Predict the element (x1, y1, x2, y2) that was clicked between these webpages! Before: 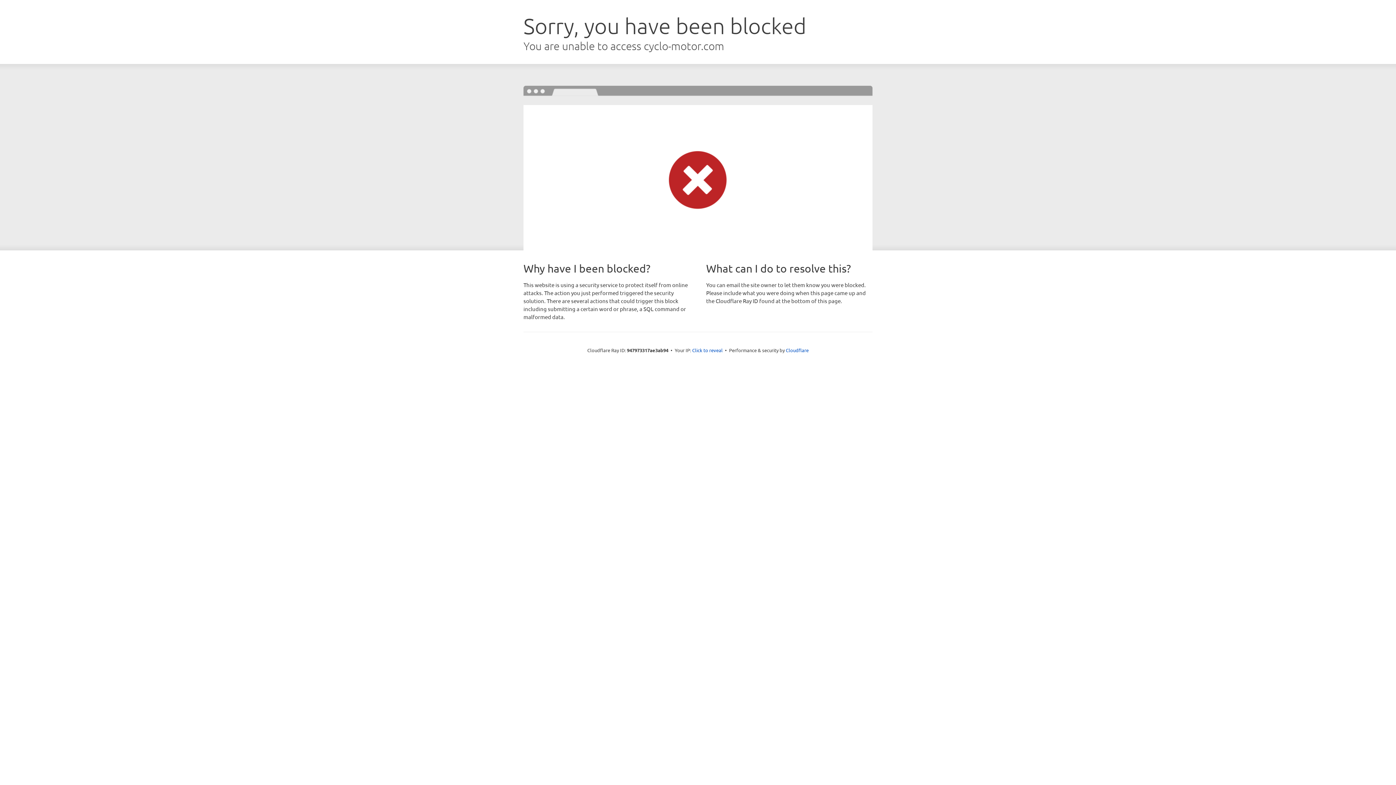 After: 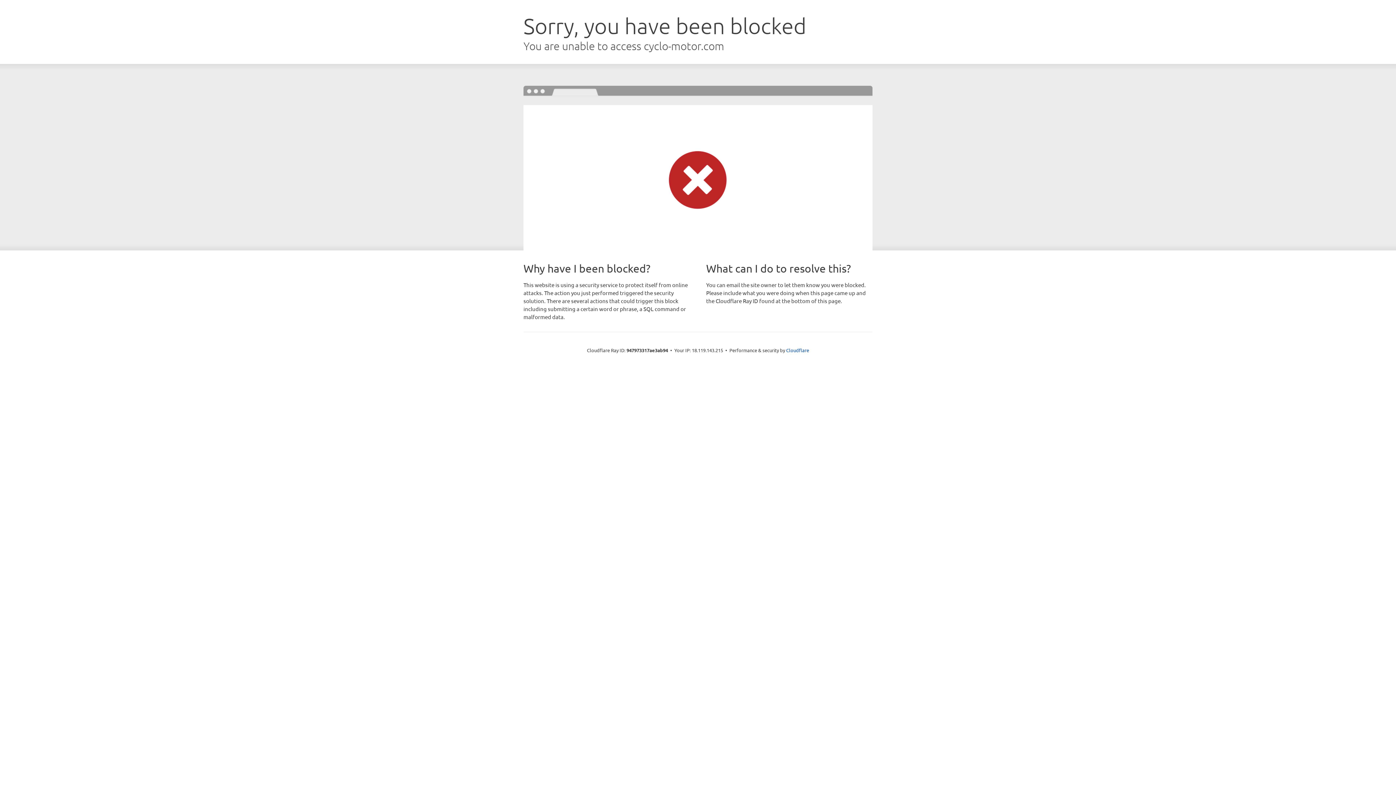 Action: bbox: (692, 346, 722, 353) label: Click to reveal